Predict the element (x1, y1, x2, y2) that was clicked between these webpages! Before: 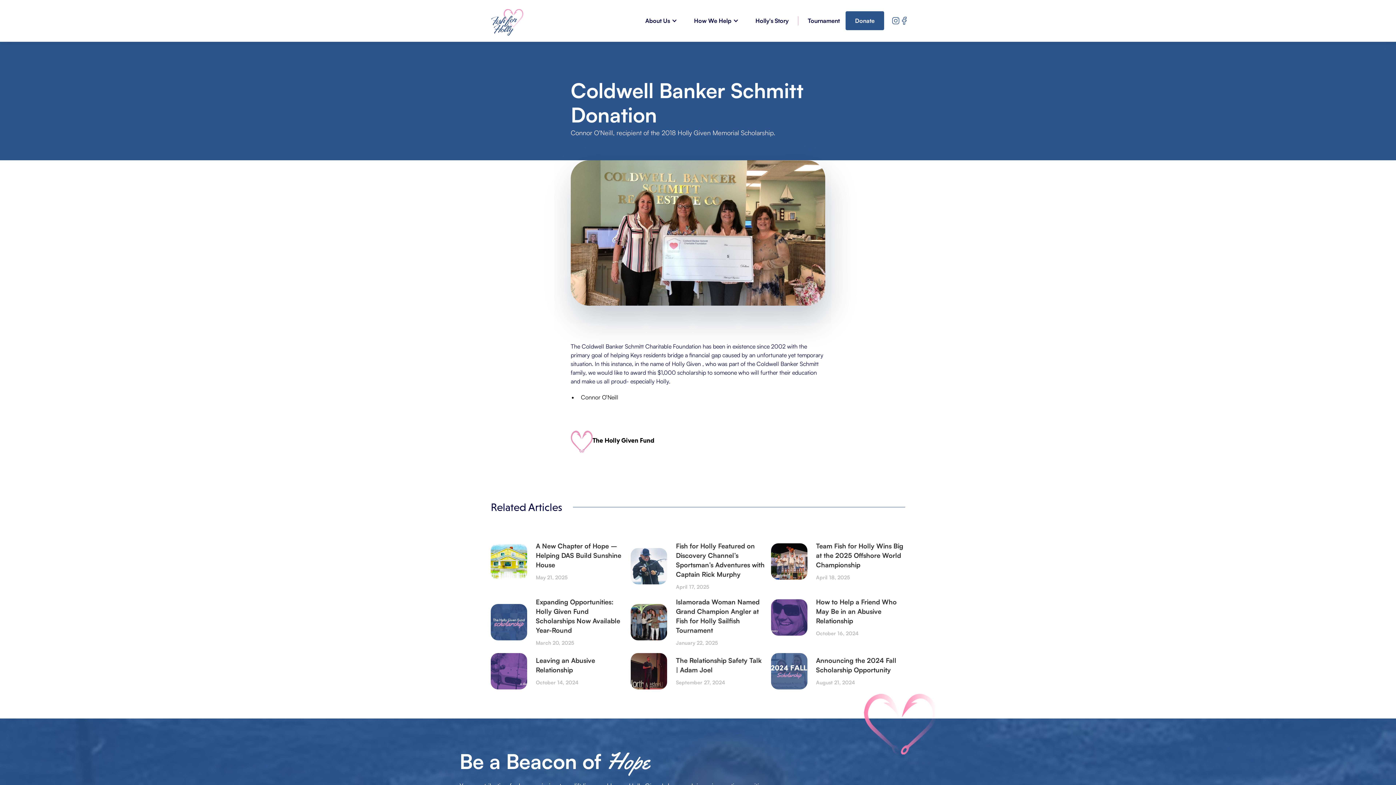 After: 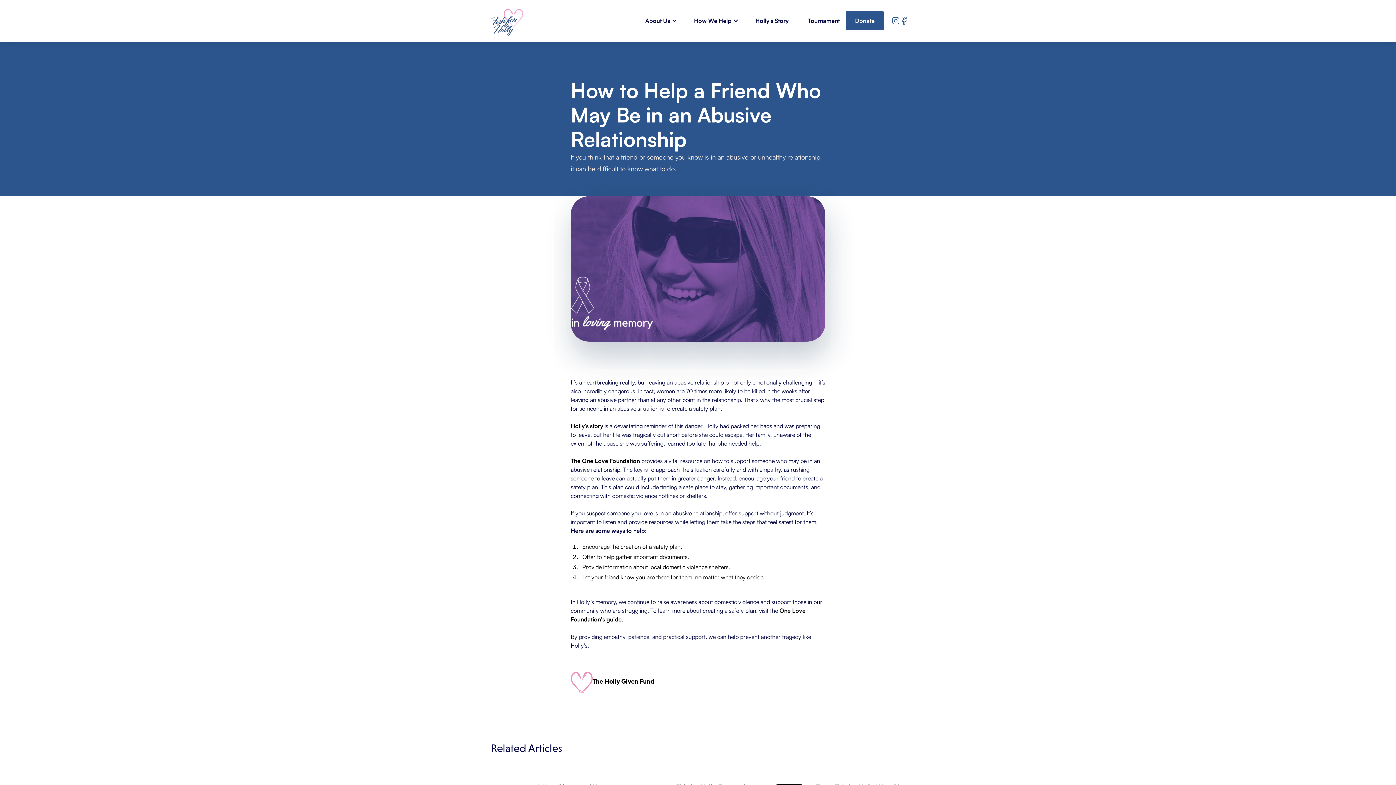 Action: bbox: (771, 597, 905, 638) label: How to Help a Friend Who May Be in an Abusive Relationship
October 16, 2024